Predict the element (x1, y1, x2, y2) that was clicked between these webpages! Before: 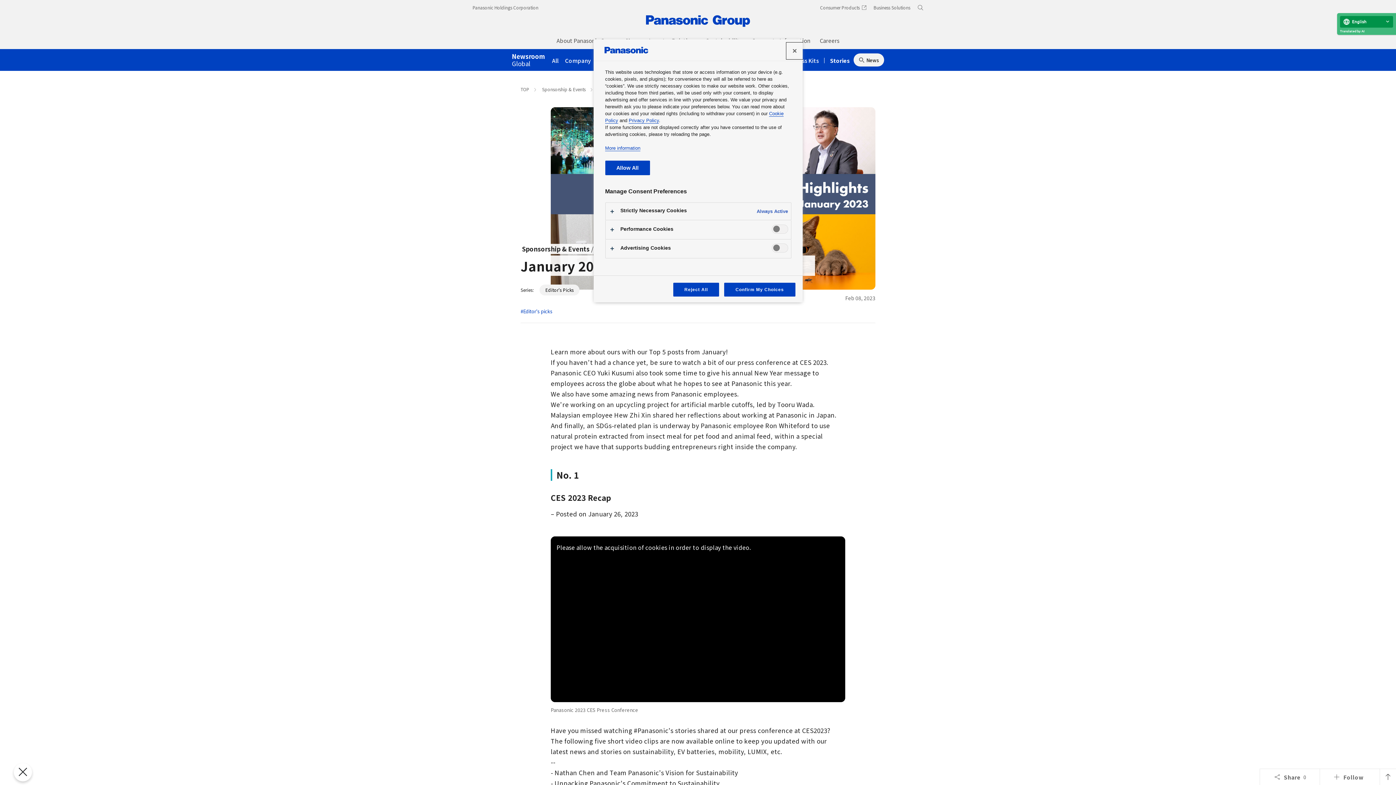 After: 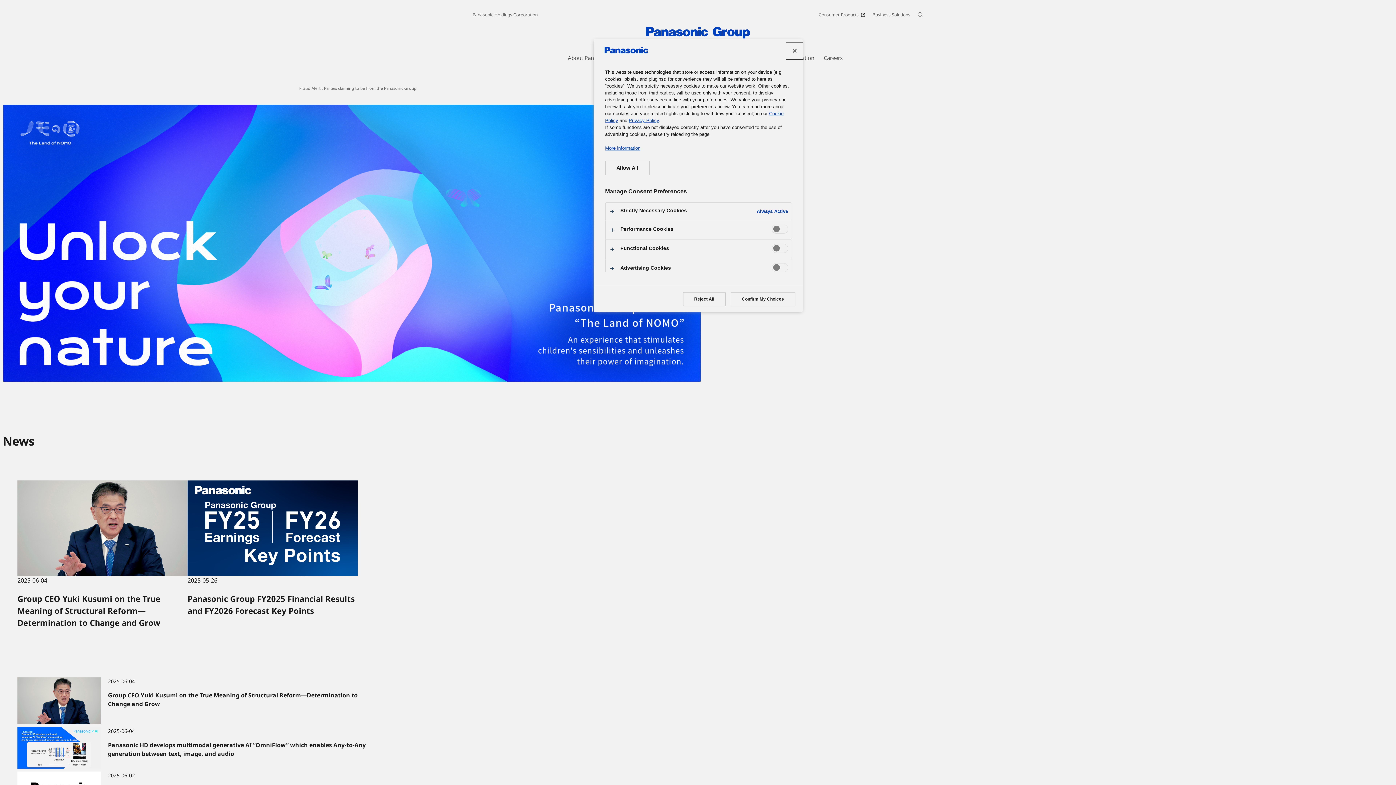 Action: bbox: (646, 27, 750, 36)